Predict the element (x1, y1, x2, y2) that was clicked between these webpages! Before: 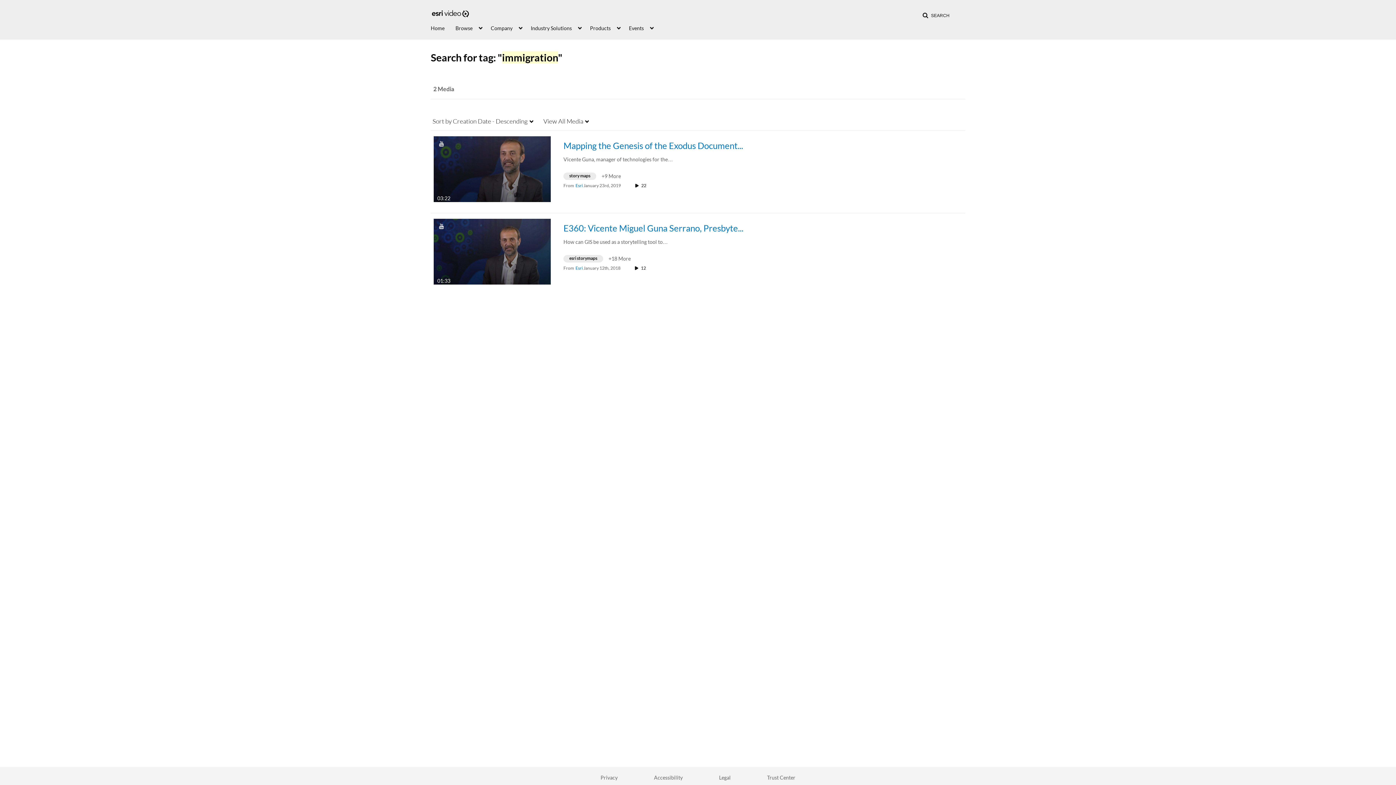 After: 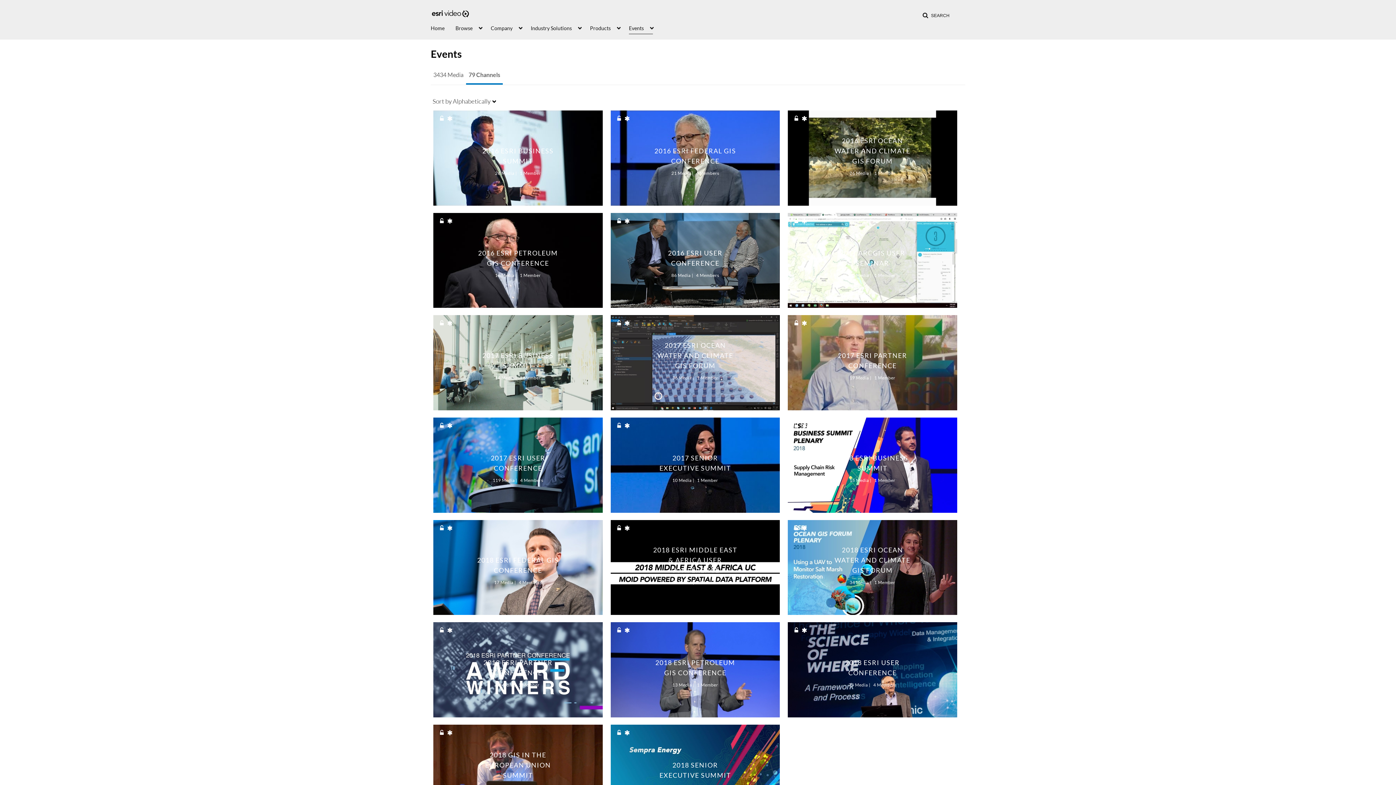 Action: label: Events bbox: (629, 21, 653, 34)